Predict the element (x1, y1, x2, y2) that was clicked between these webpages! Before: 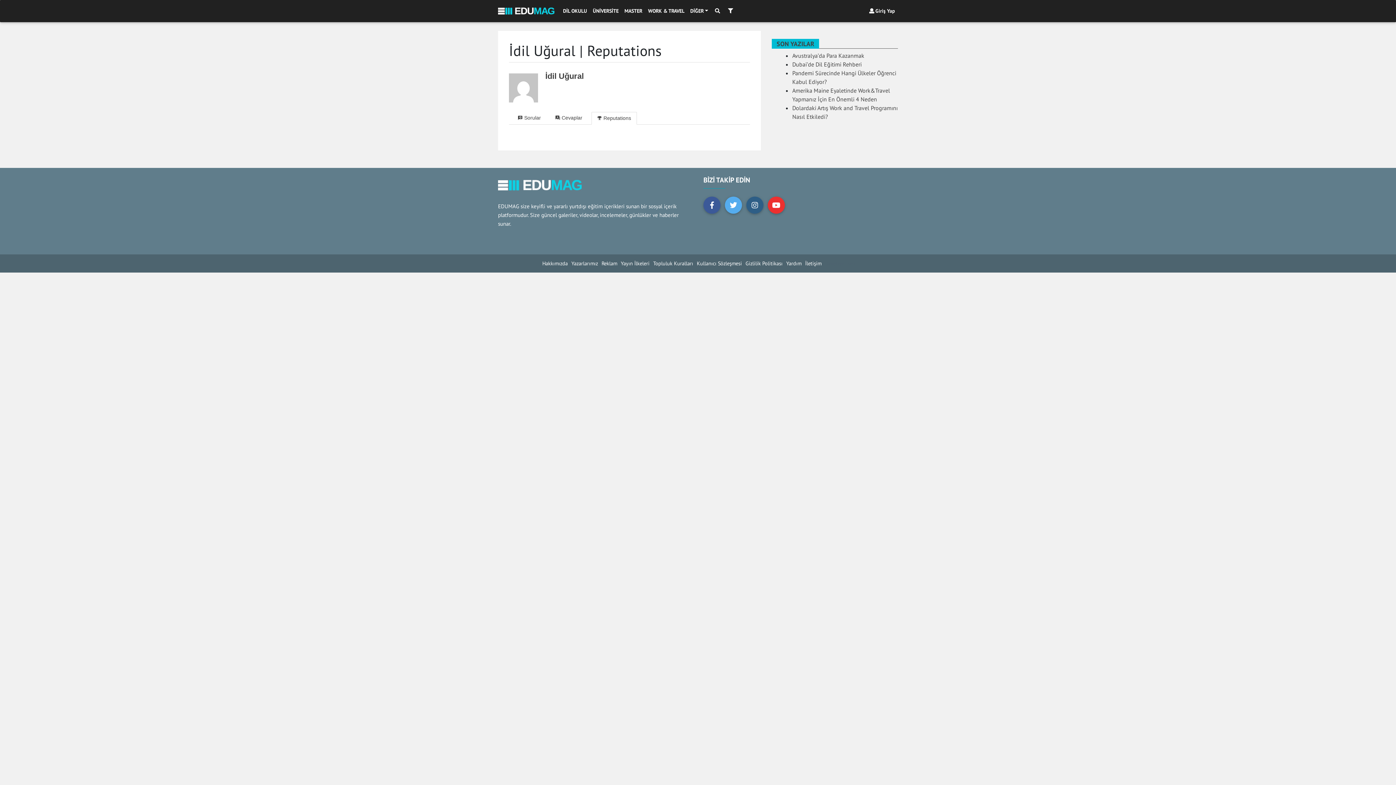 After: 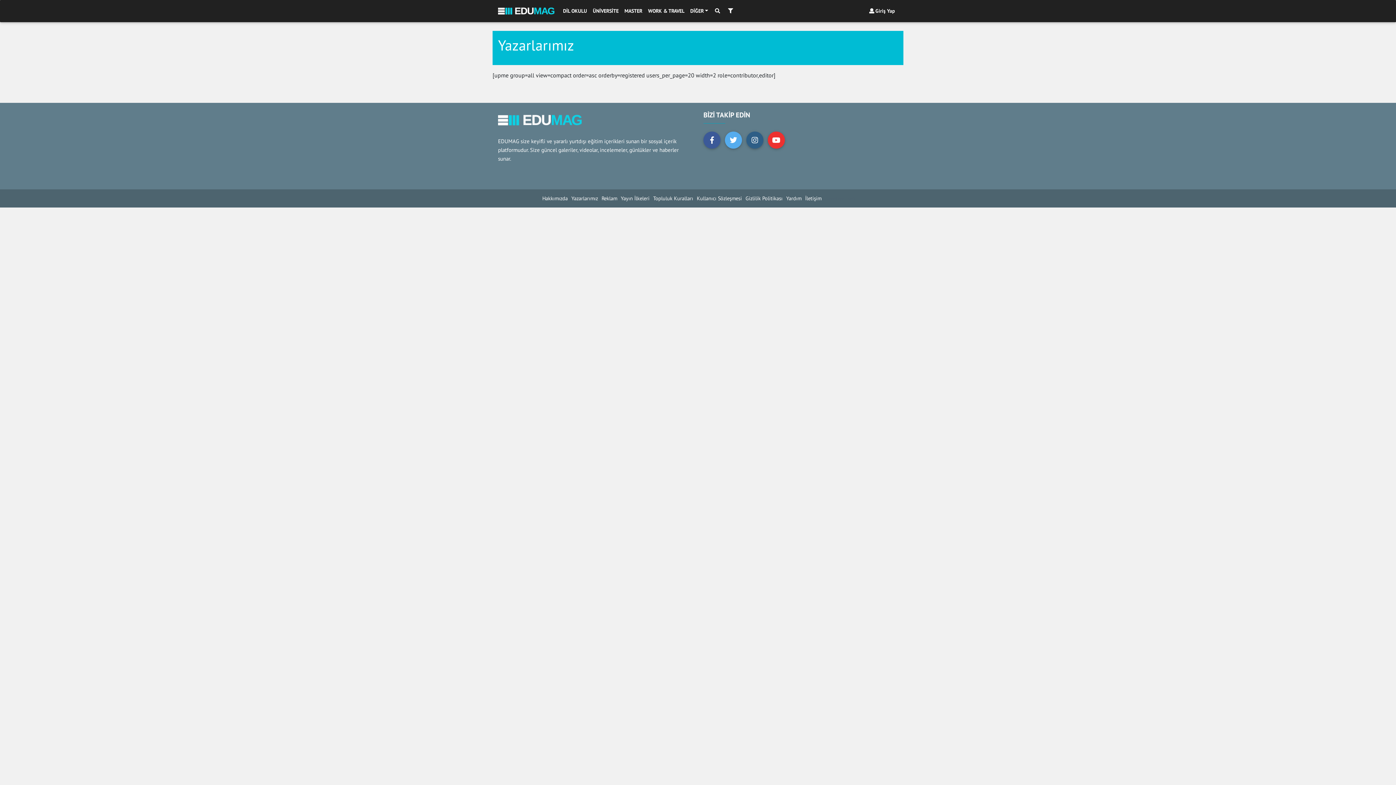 Action: bbox: (571, 260, 598, 266) label: Yazarlarımız